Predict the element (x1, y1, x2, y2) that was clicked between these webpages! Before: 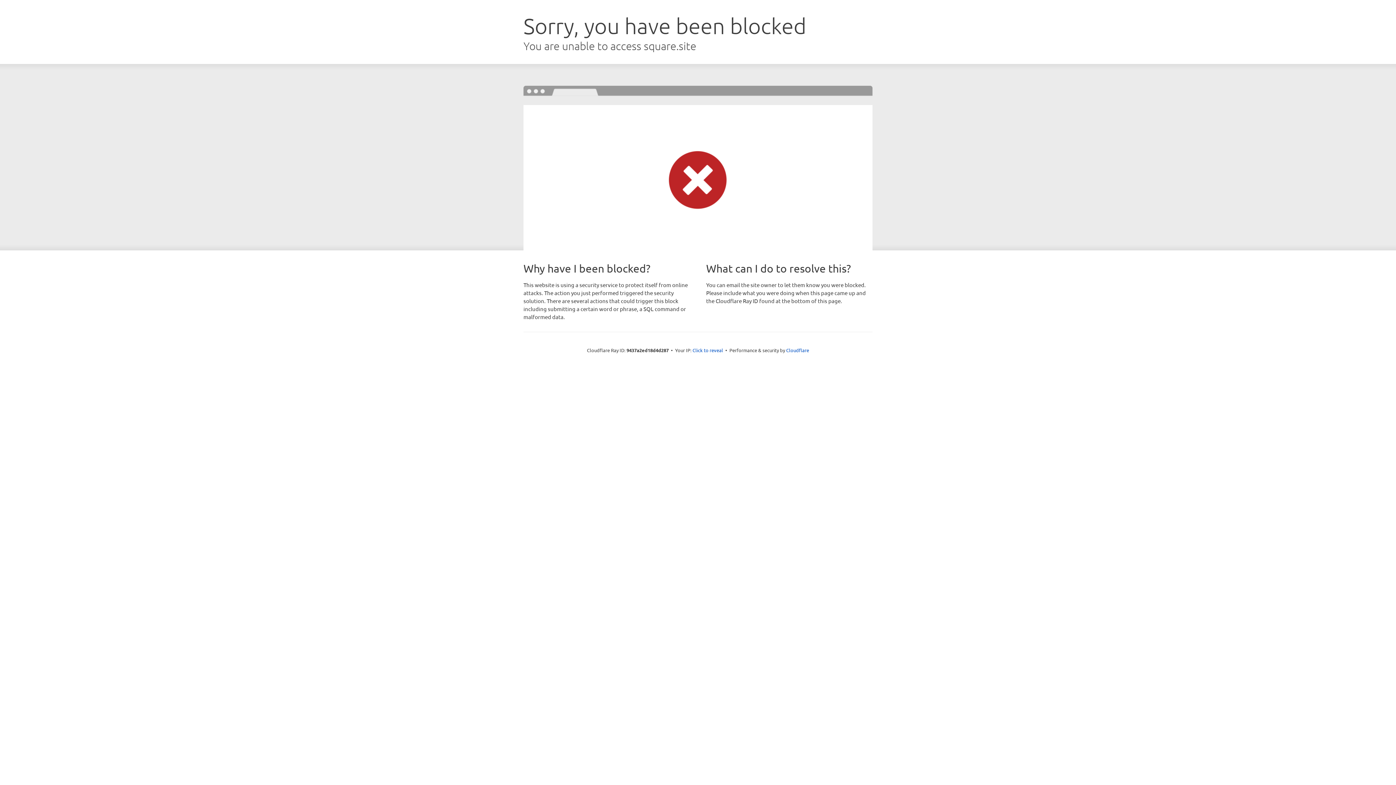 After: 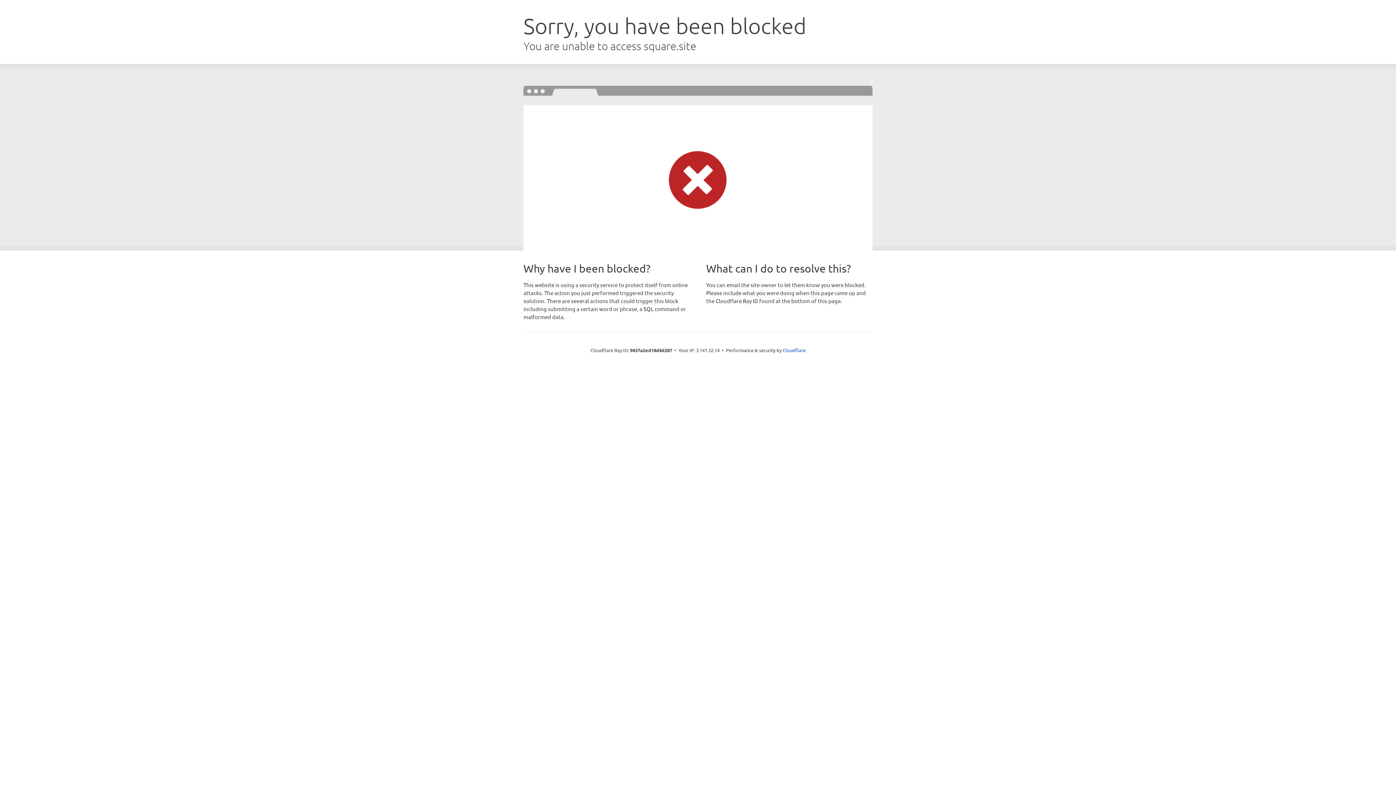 Action: bbox: (692, 346, 723, 353) label: Click to reveal